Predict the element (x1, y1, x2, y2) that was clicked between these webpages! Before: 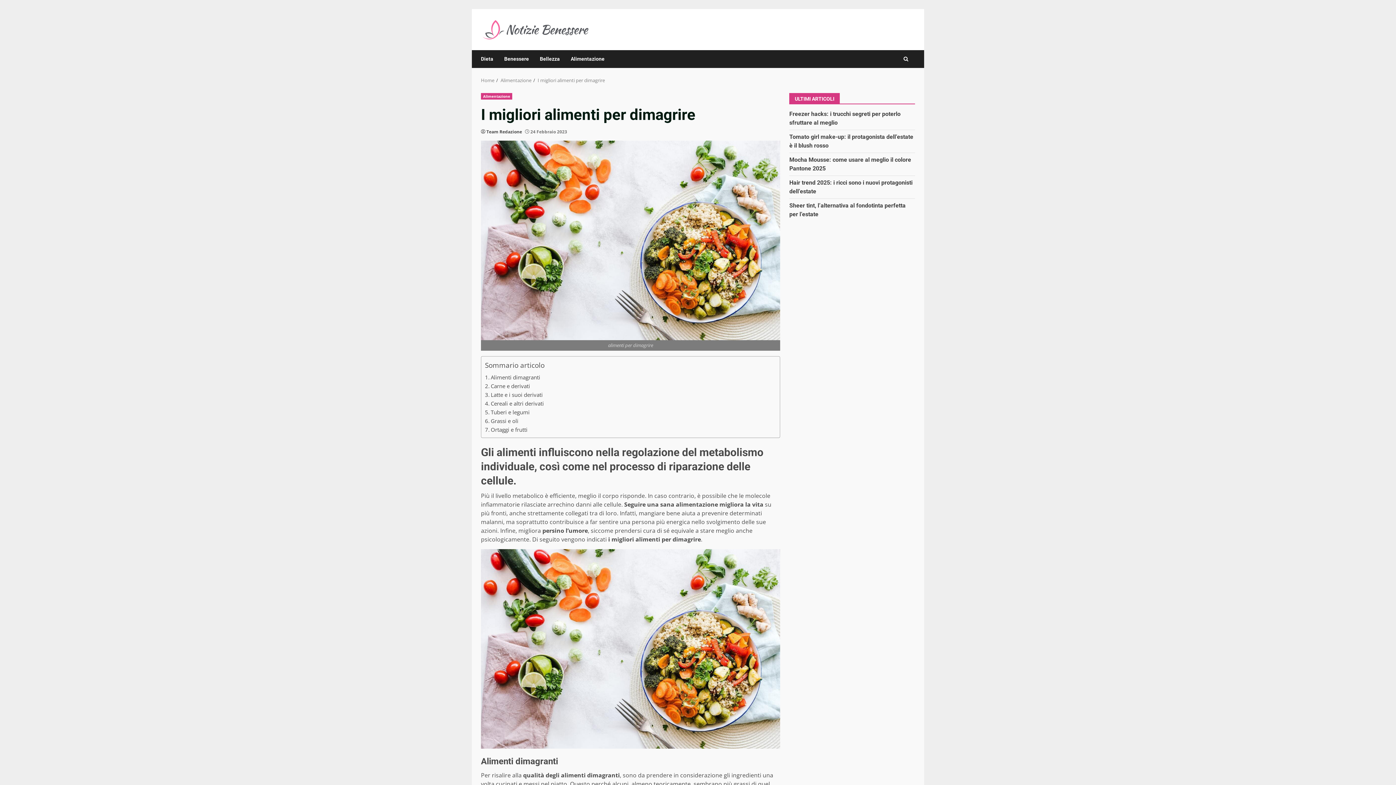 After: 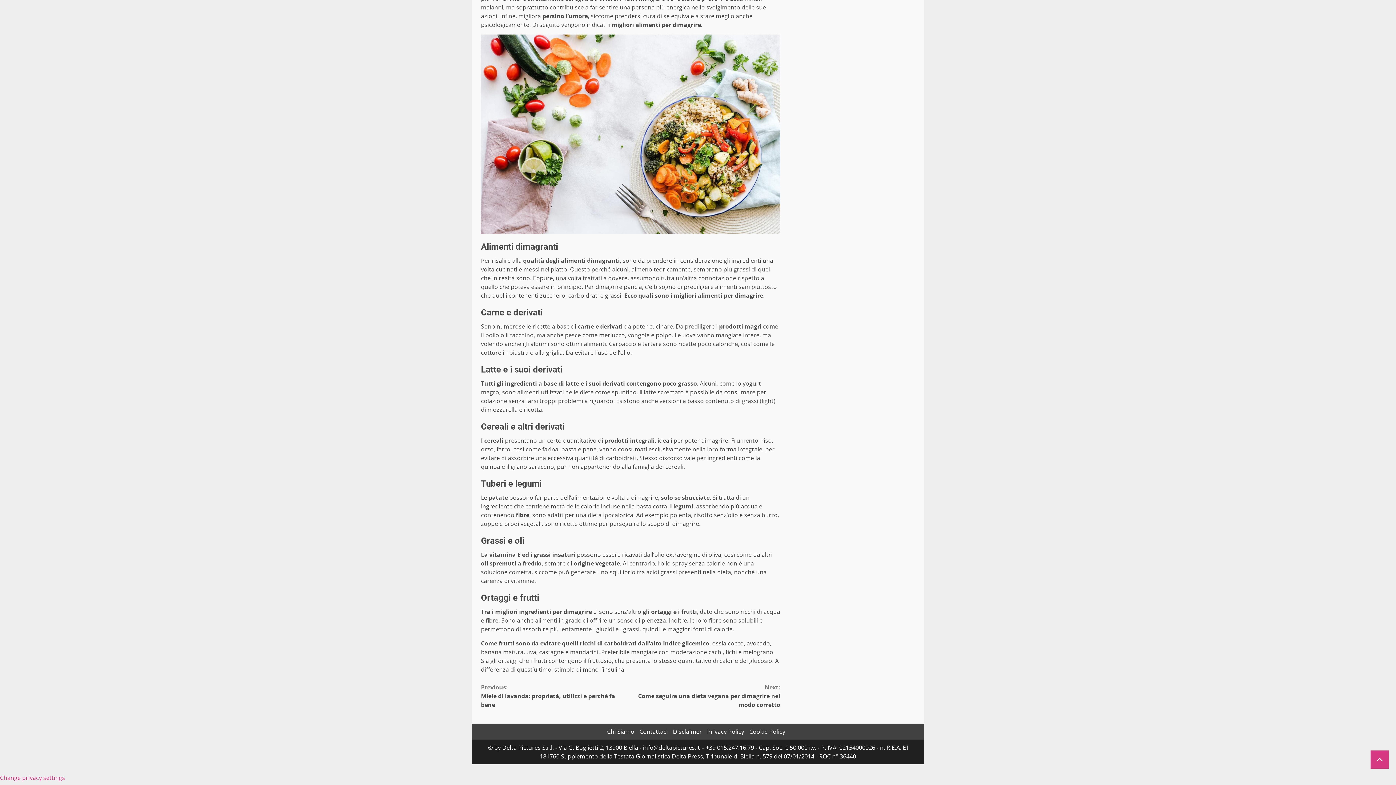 Action: label: Ortaggi e frutti bbox: (485, 425, 527, 434)